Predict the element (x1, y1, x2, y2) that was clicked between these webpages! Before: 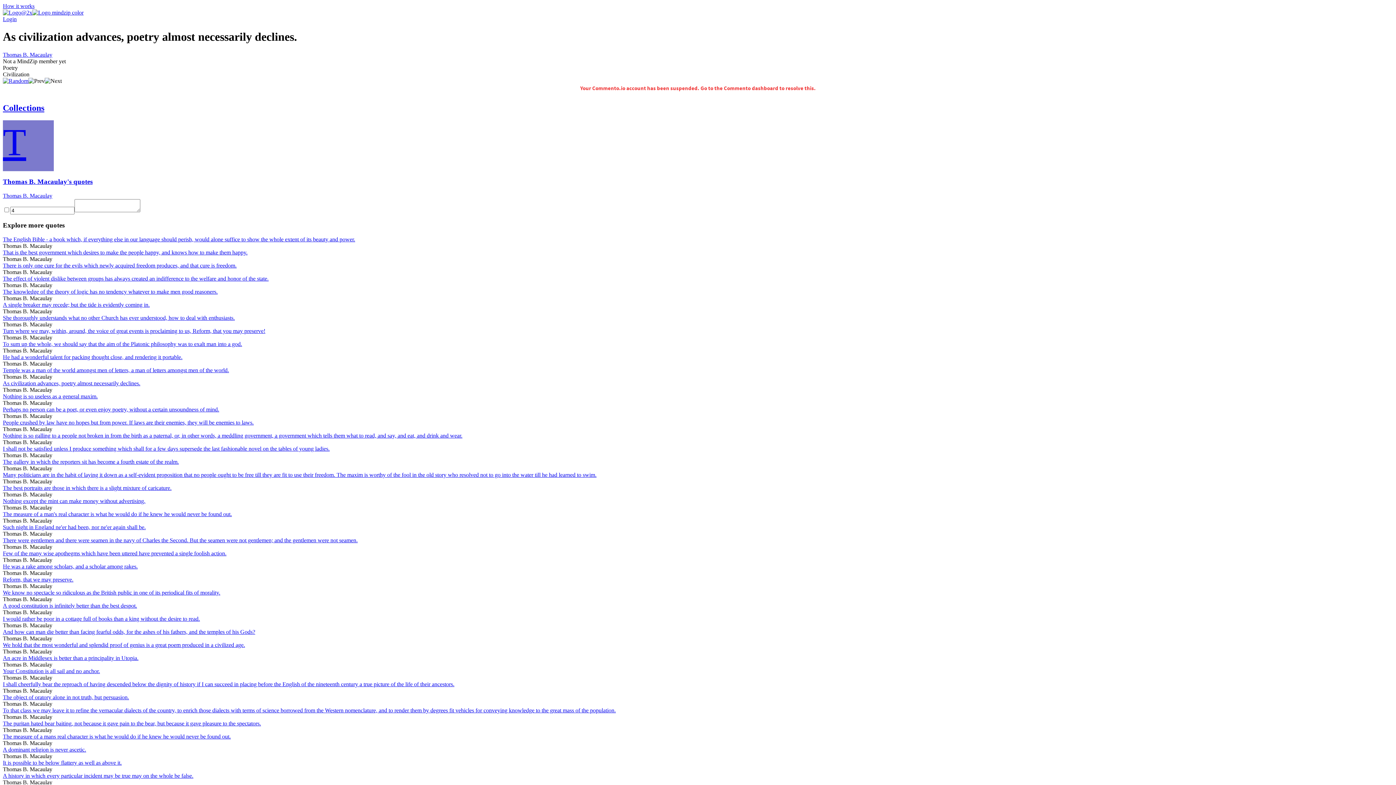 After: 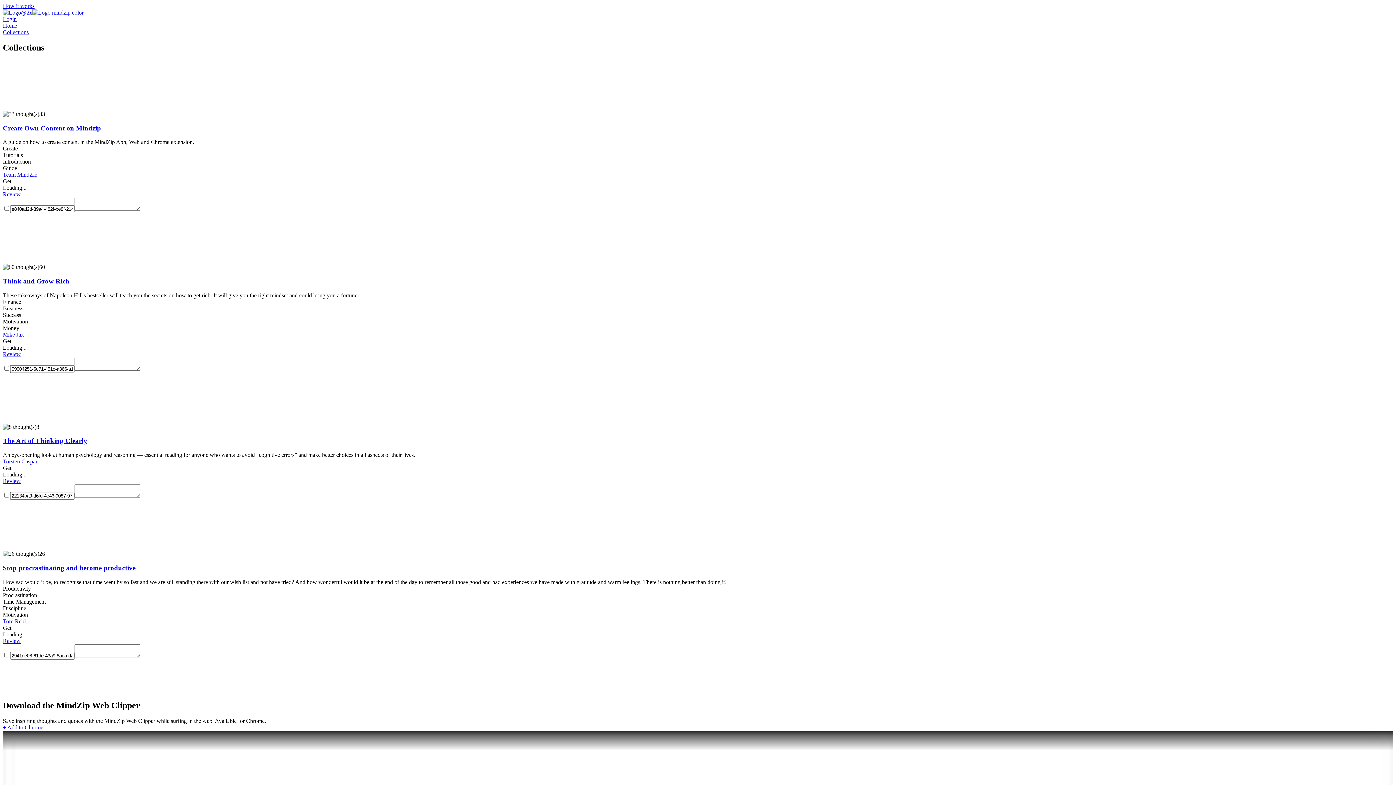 Action: bbox: (2, 9, 83, 15)